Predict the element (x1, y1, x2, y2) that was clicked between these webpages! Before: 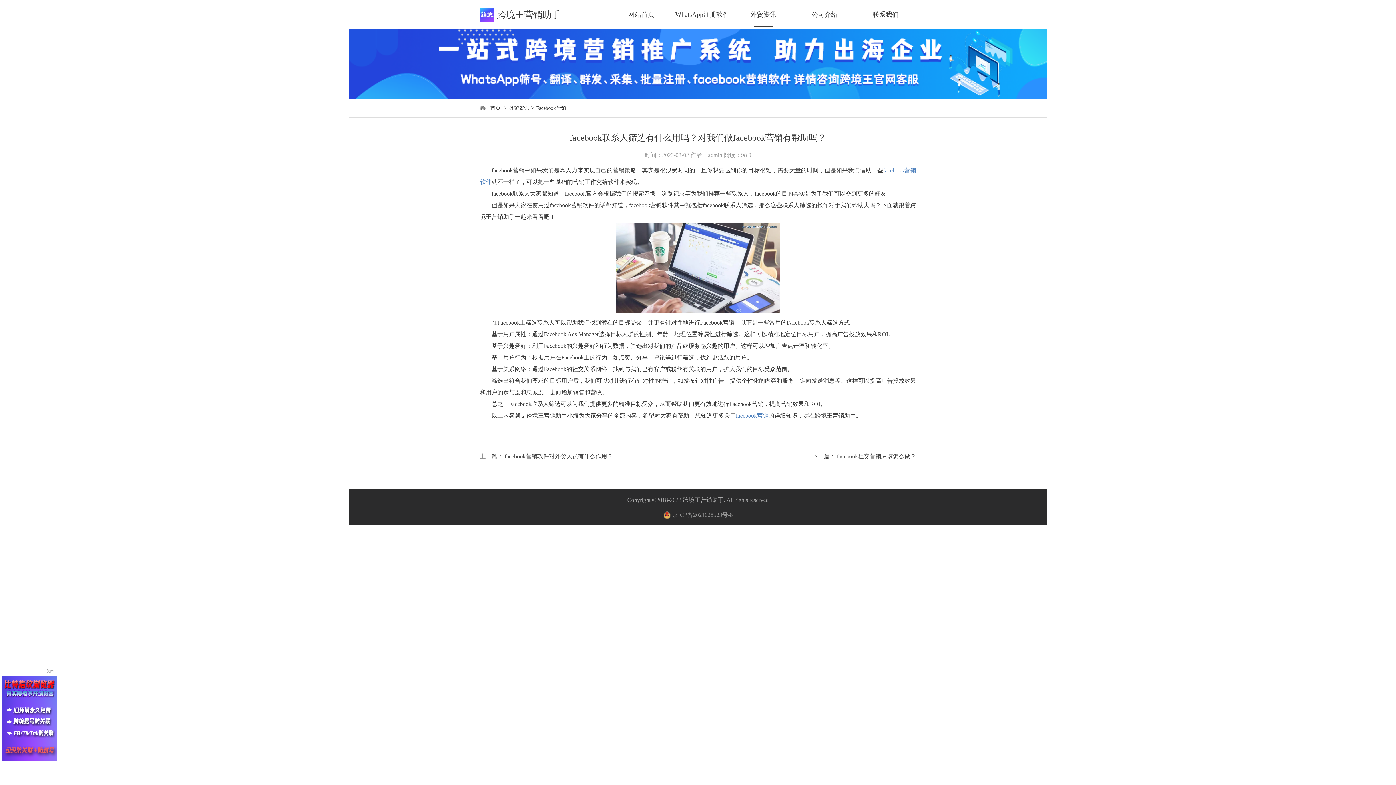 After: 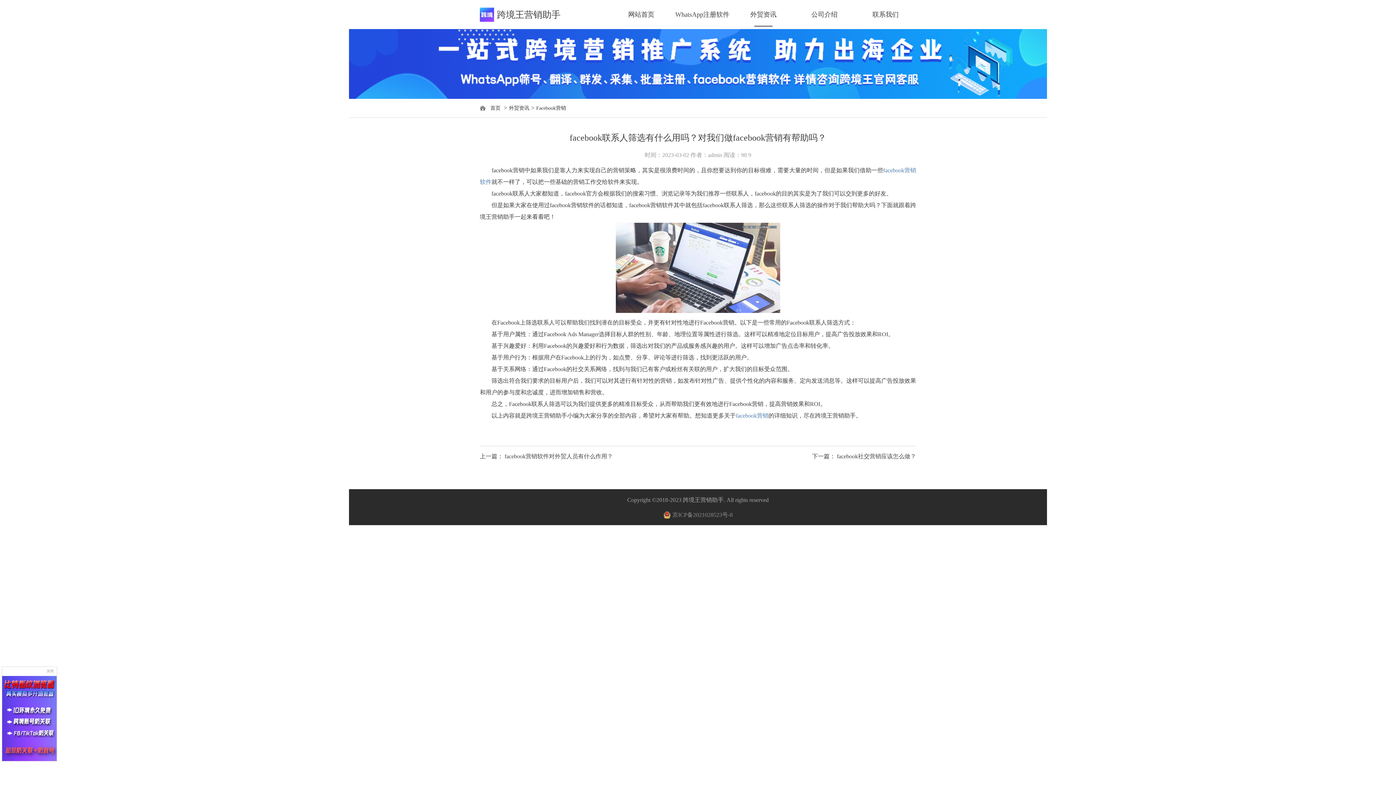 Action: label: 京ICP备2021028523号-8 bbox: (663, 511, 732, 518)